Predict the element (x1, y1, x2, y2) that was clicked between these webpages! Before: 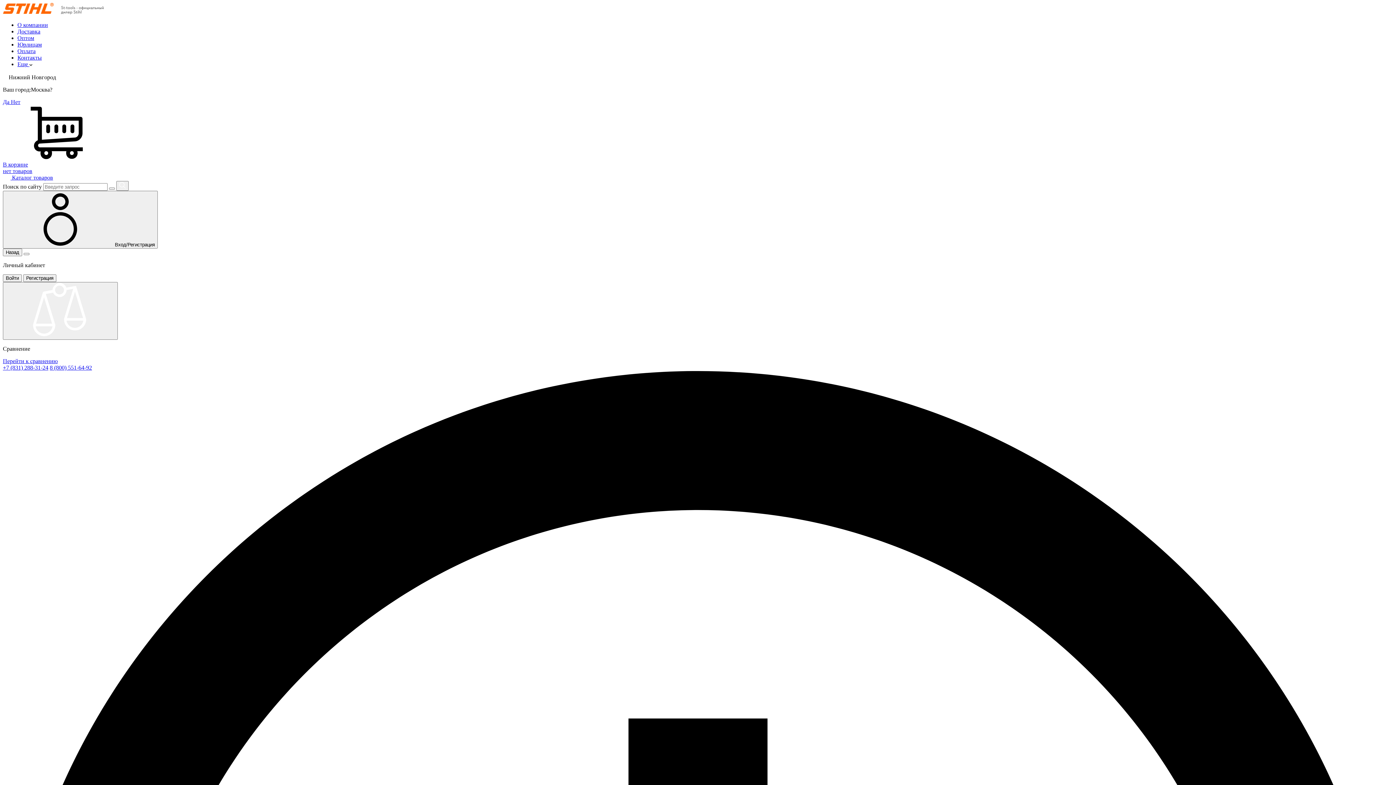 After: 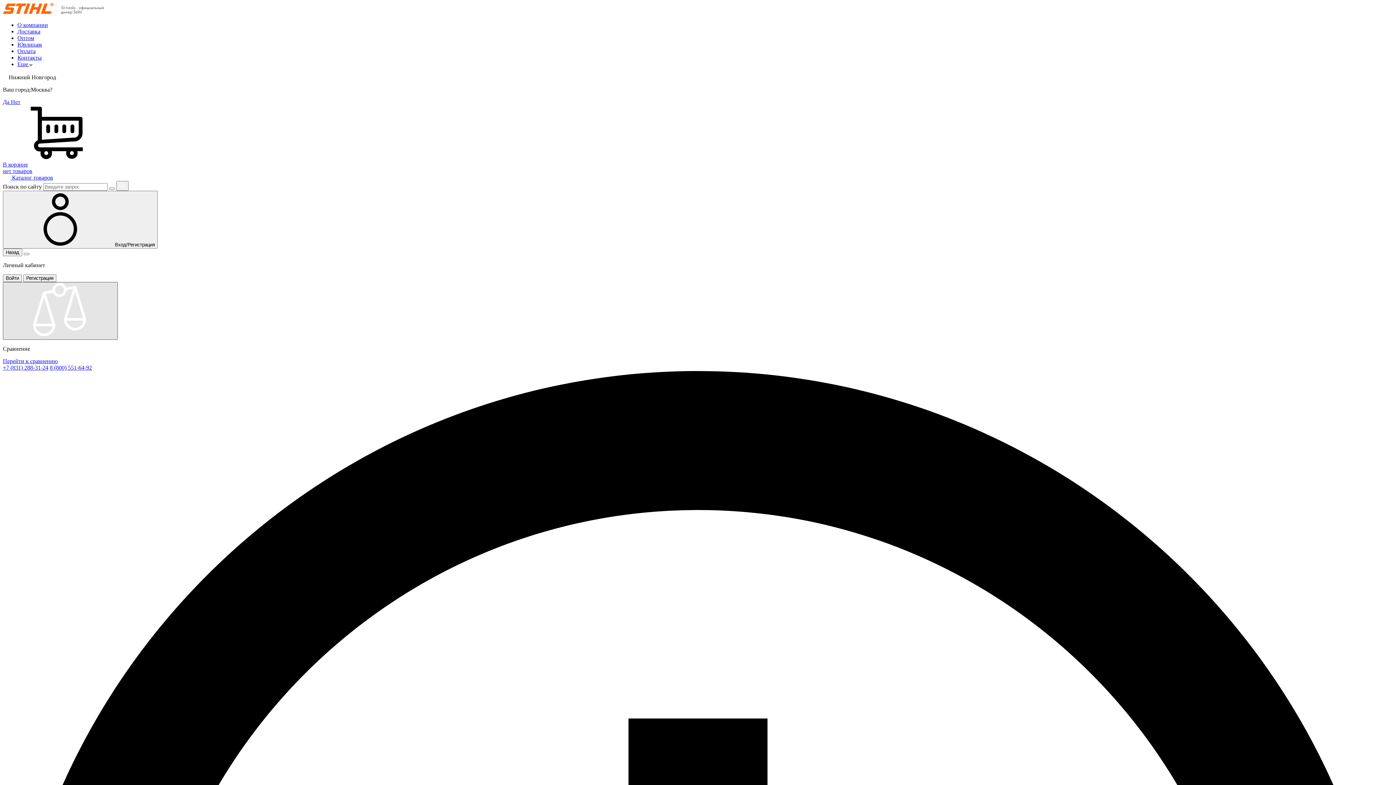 Action: bbox: (2, 282, 117, 340)